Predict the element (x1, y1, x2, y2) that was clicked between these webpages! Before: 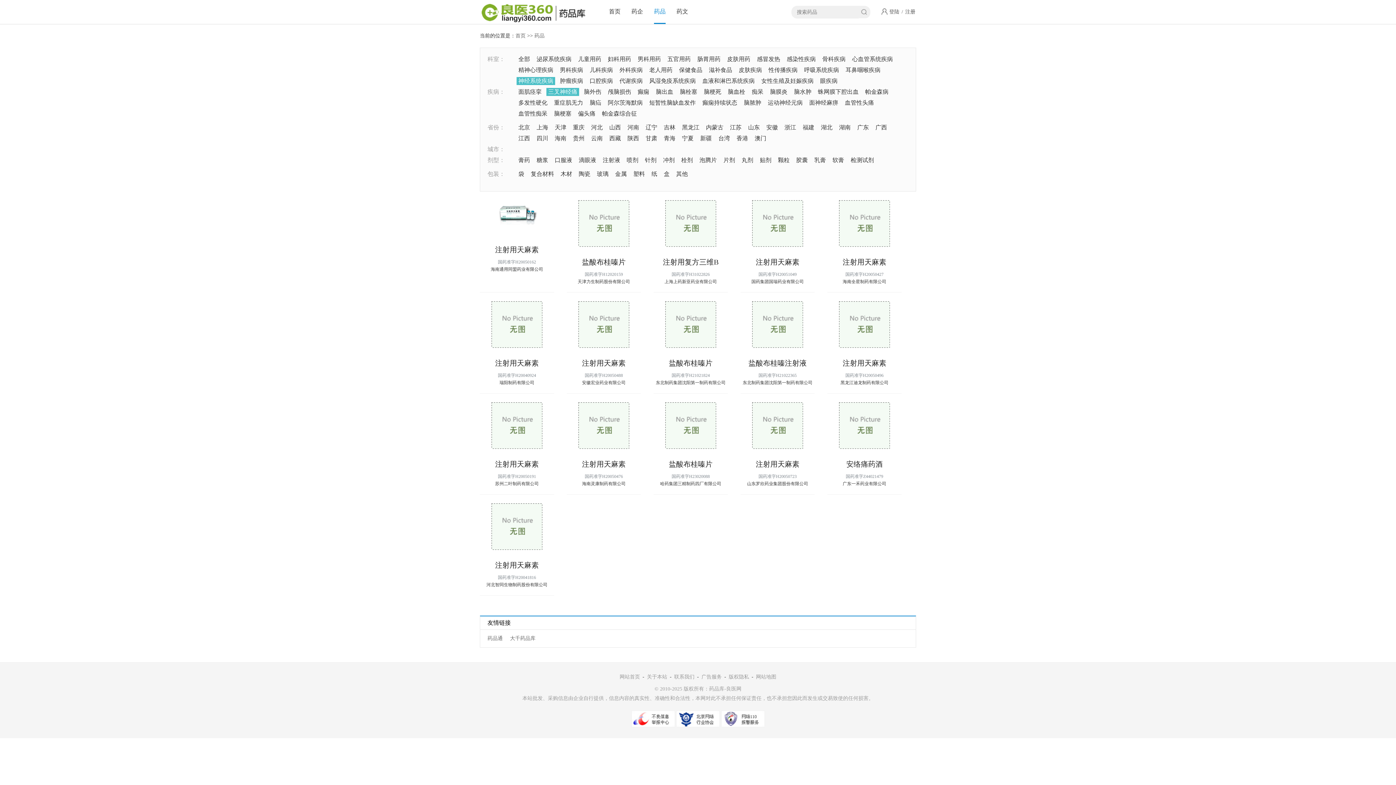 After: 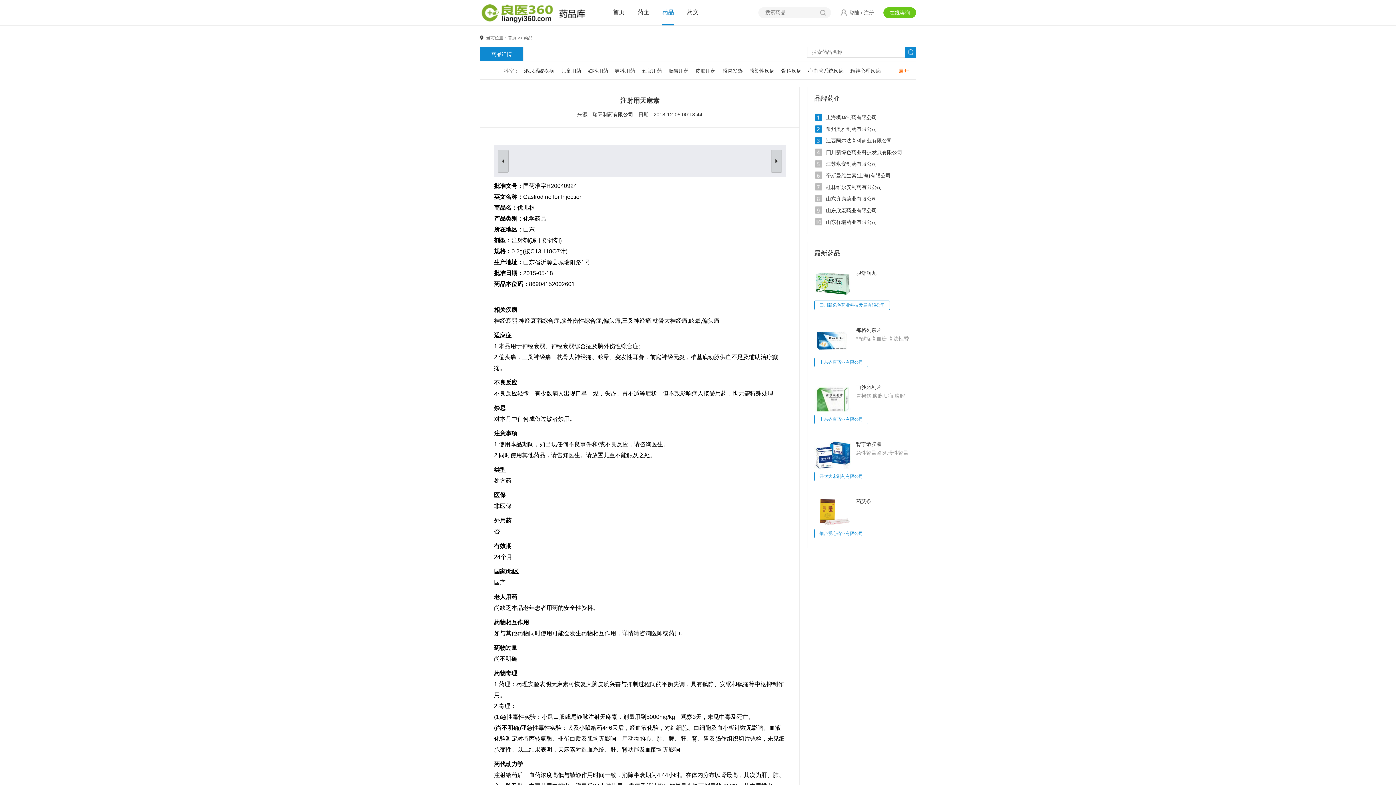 Action: bbox: (491, 301, 542, 347)